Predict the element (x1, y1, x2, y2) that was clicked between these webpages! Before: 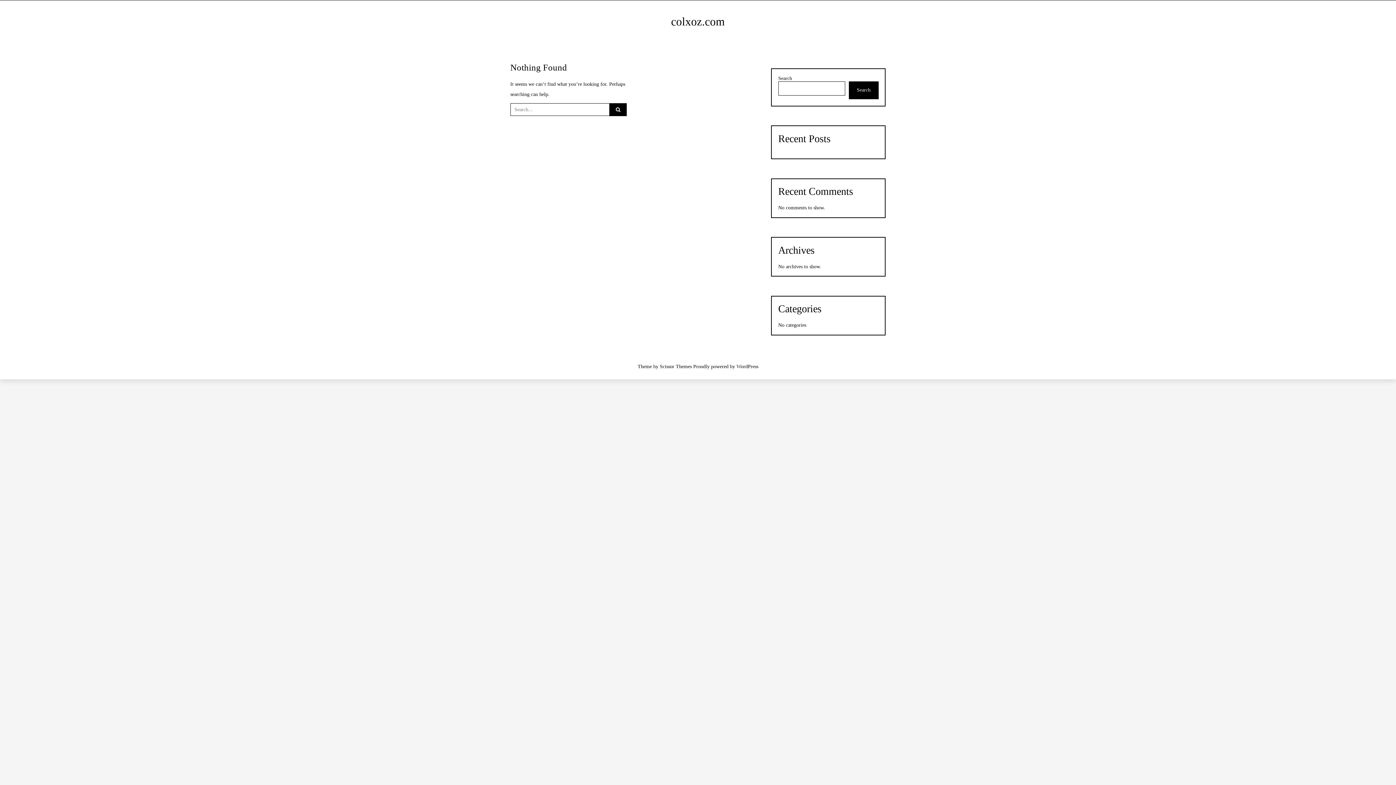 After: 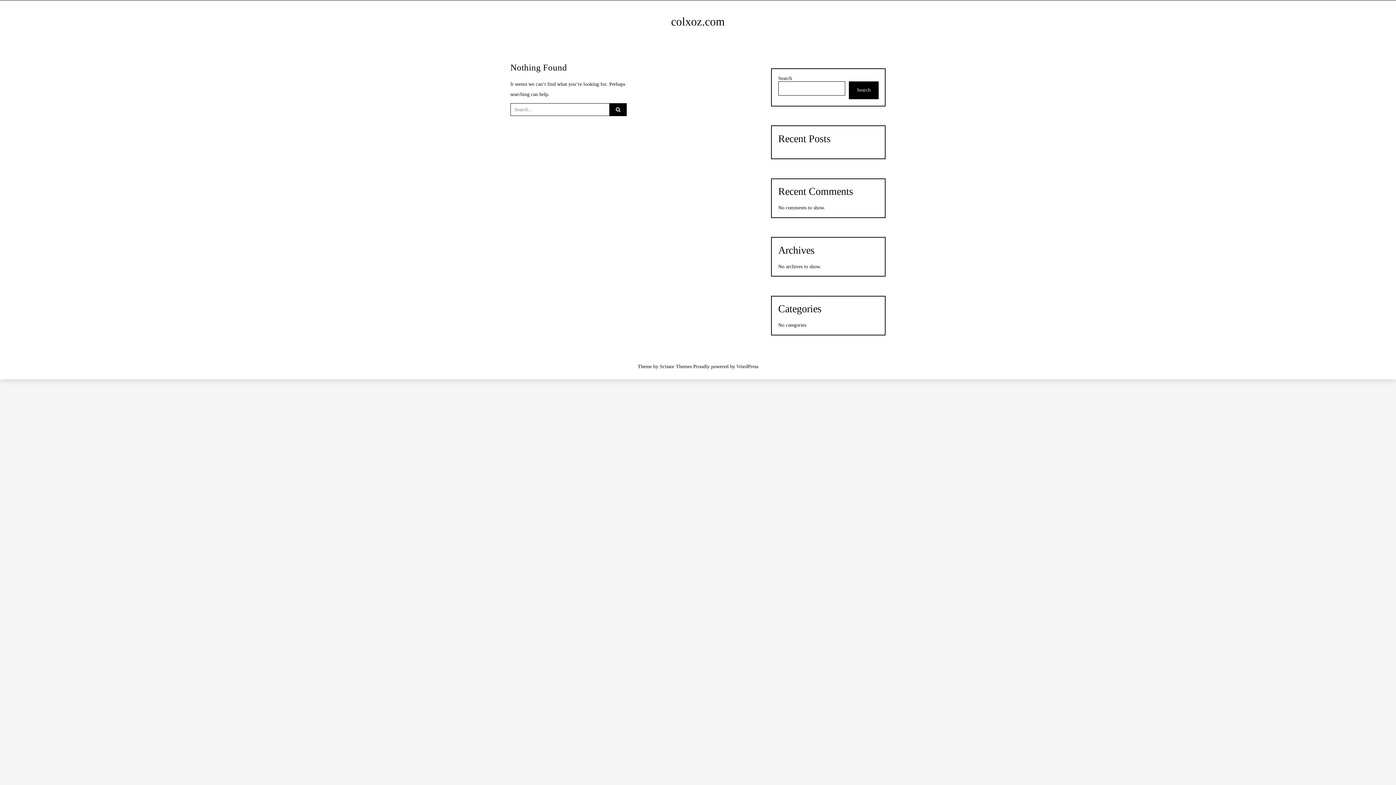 Action: bbox: (671, 15, 725, 28) label: colxoz.com